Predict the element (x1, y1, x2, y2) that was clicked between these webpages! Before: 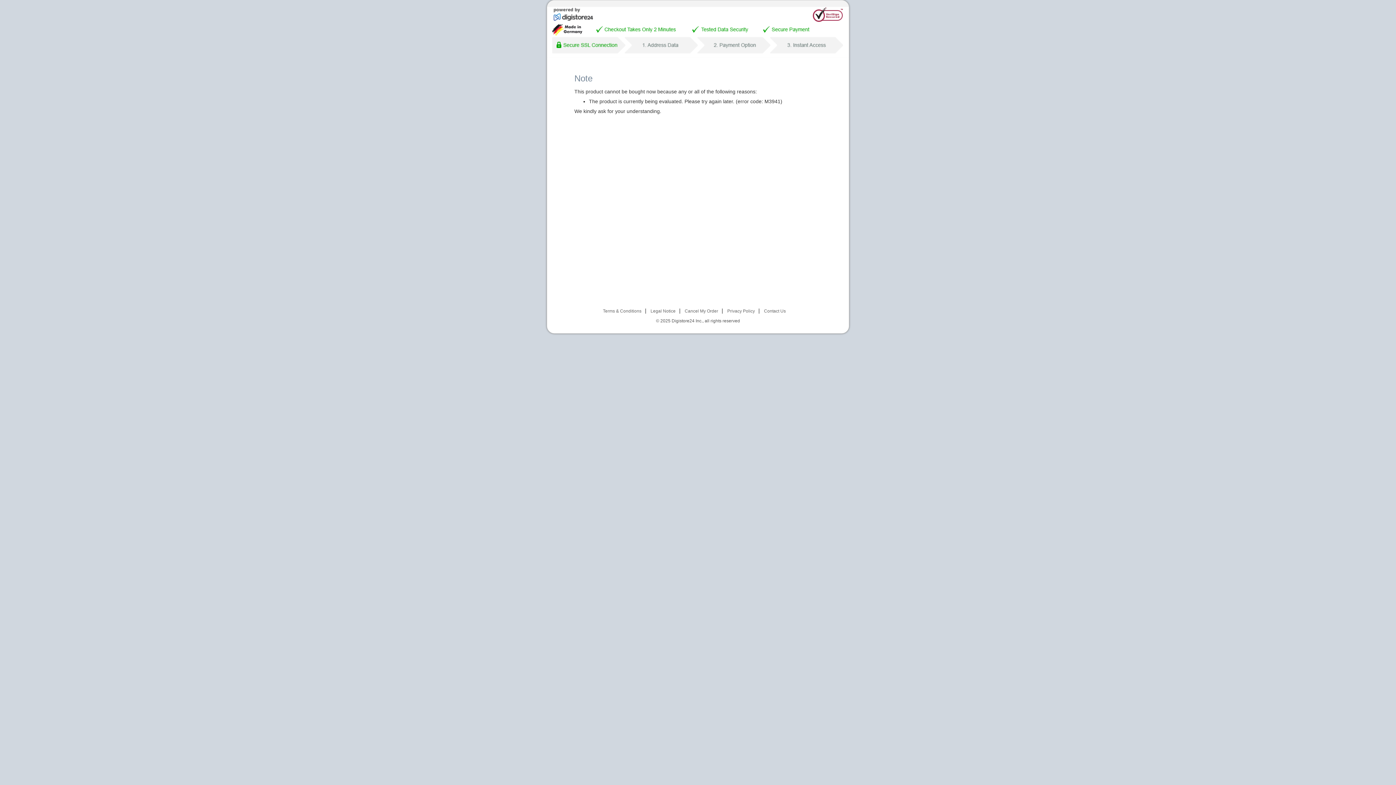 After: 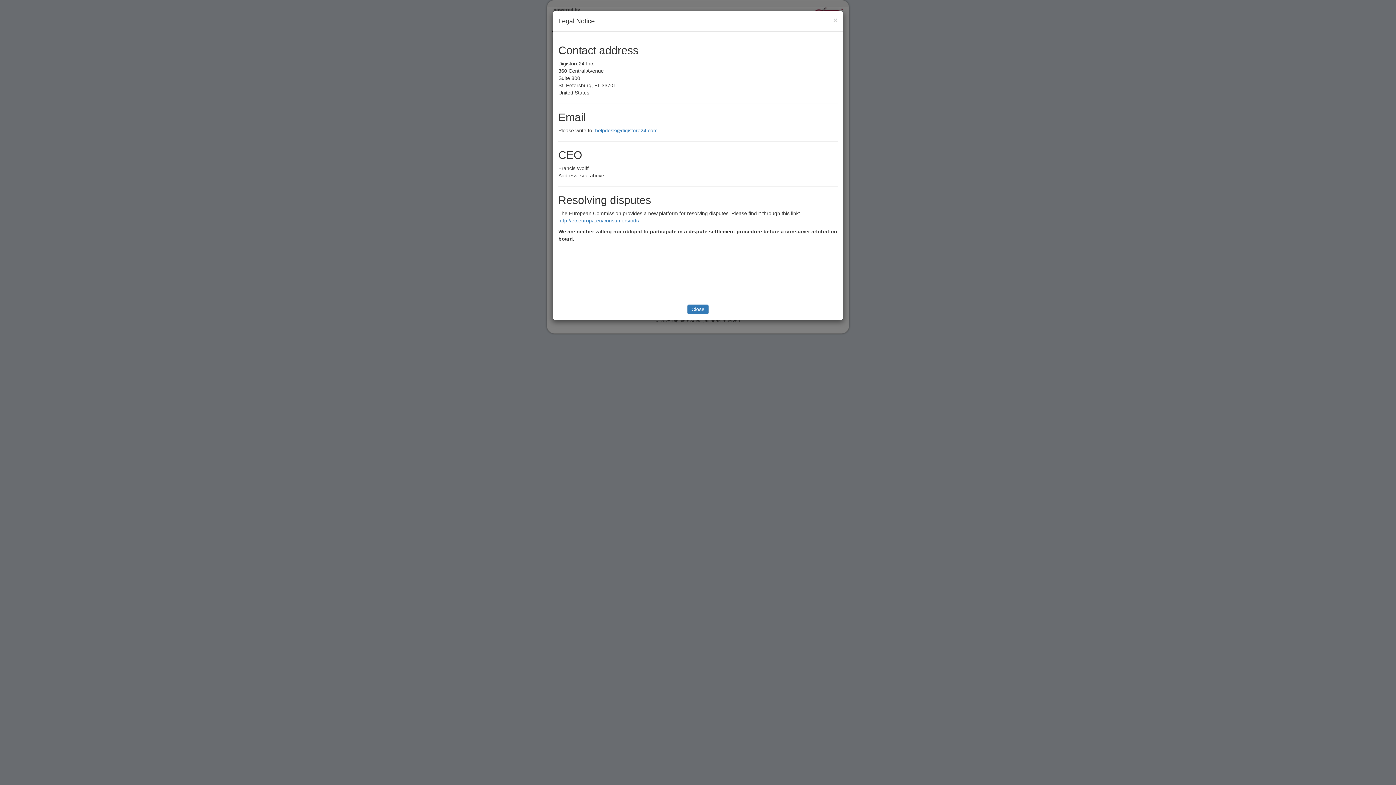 Action: label: Legal Notice bbox: (650, 308, 675, 313)